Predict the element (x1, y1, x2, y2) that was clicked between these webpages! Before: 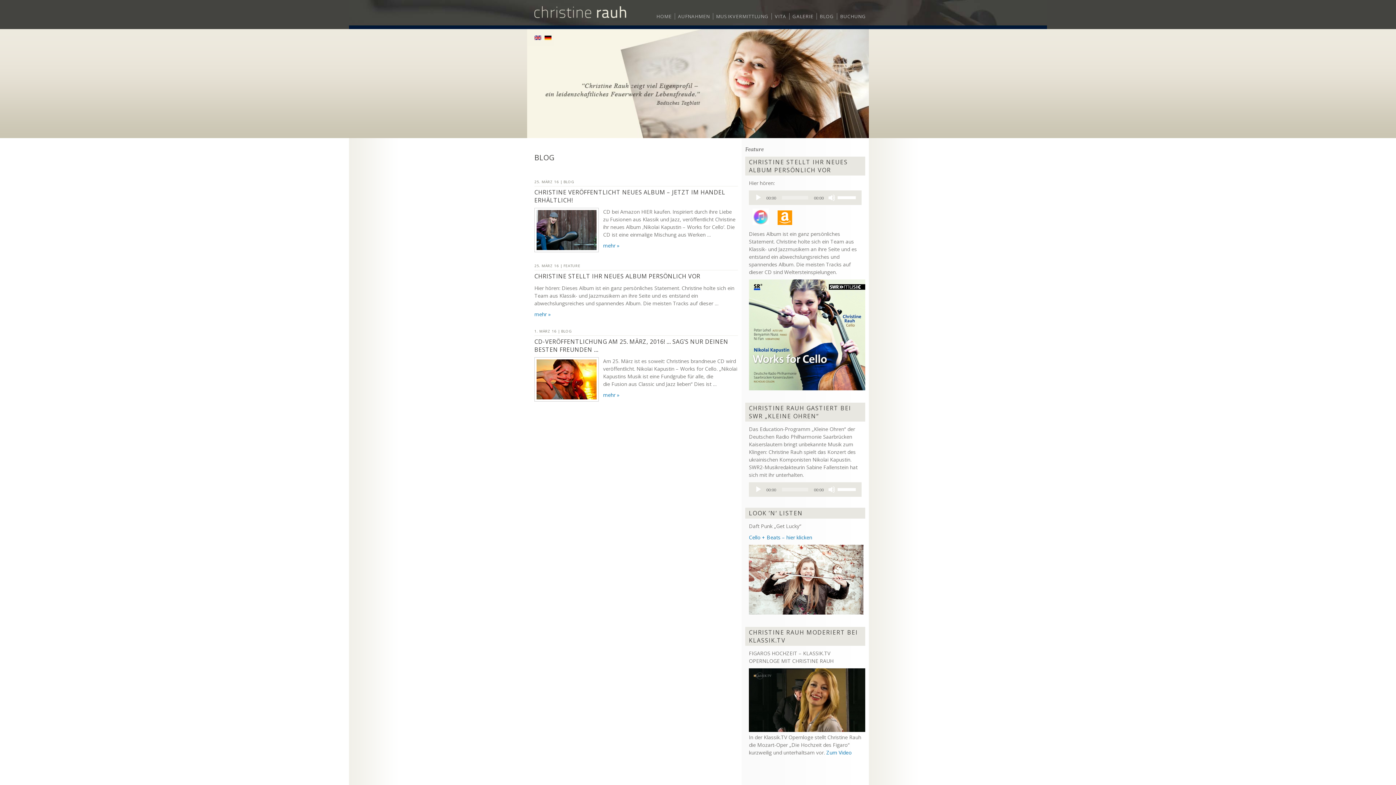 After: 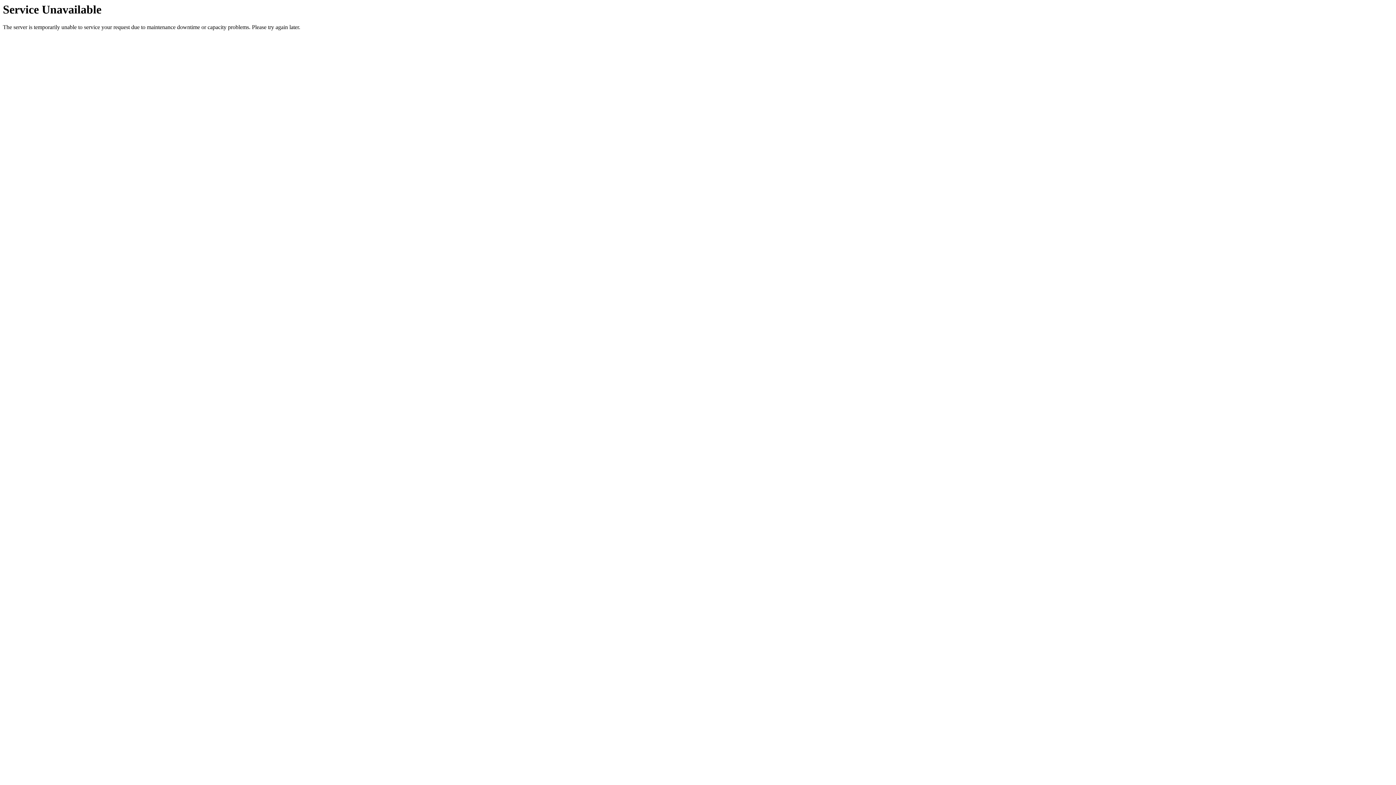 Action: bbox: (840, 13, 866, 19) label: BUCHUNG